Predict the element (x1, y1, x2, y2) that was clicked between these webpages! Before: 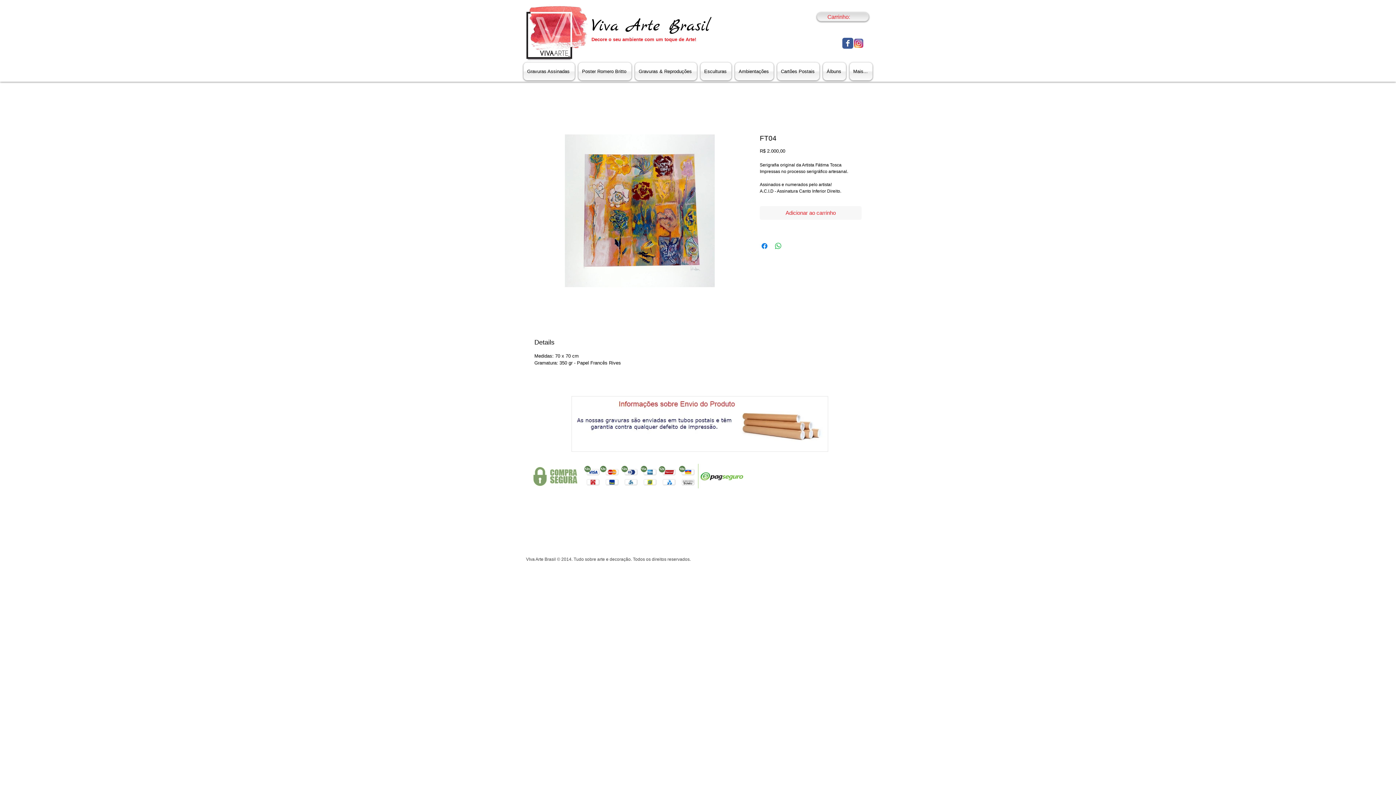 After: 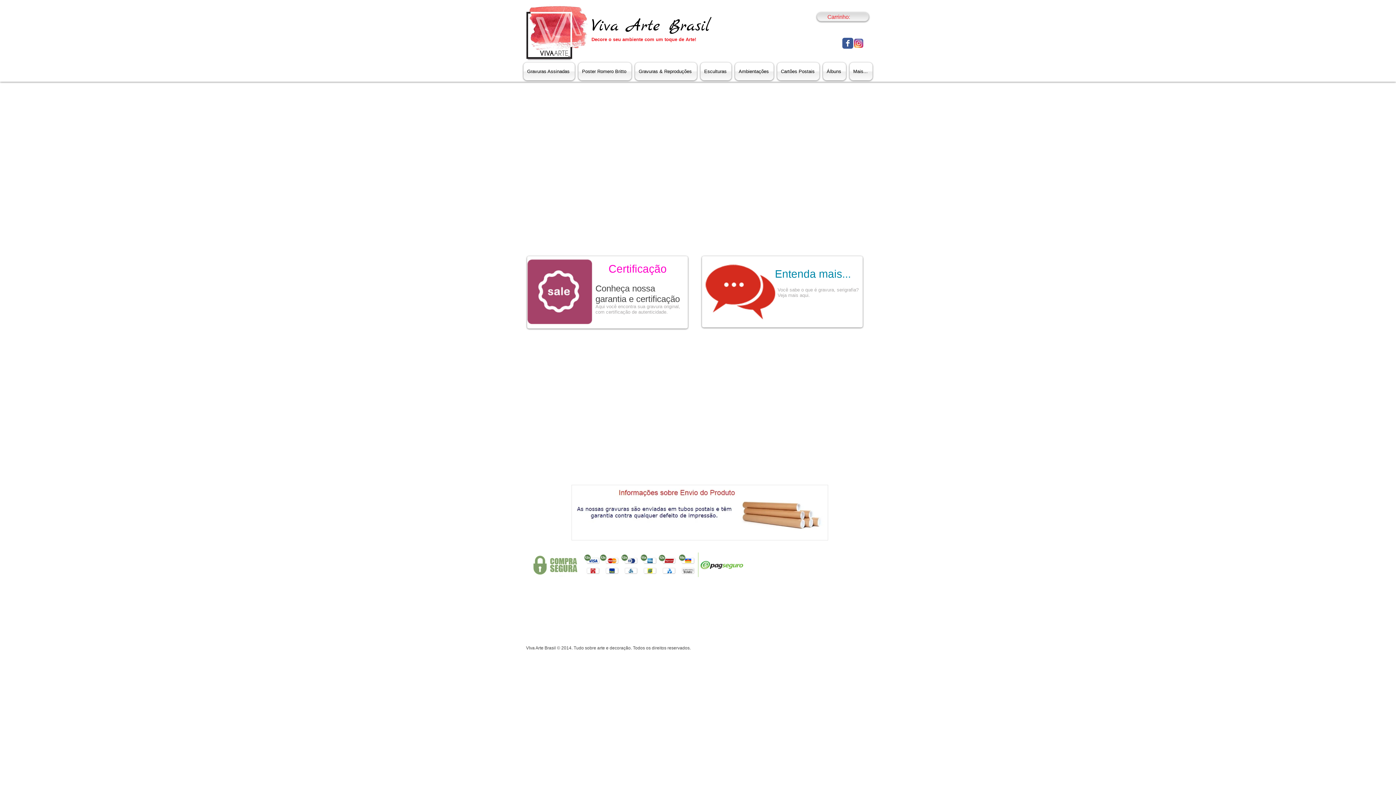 Action: label: Viva Arte Brasil bbox: (591, 15, 710, 37)